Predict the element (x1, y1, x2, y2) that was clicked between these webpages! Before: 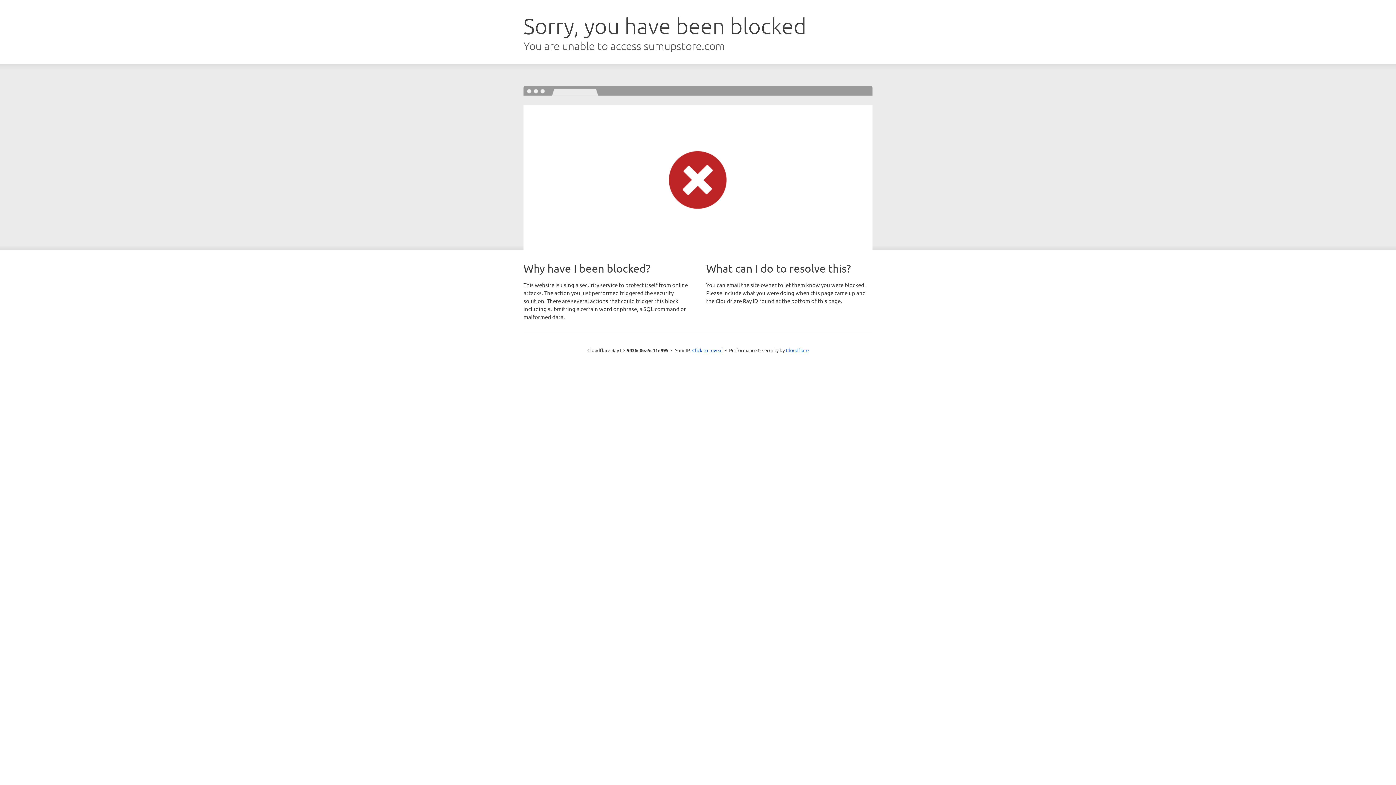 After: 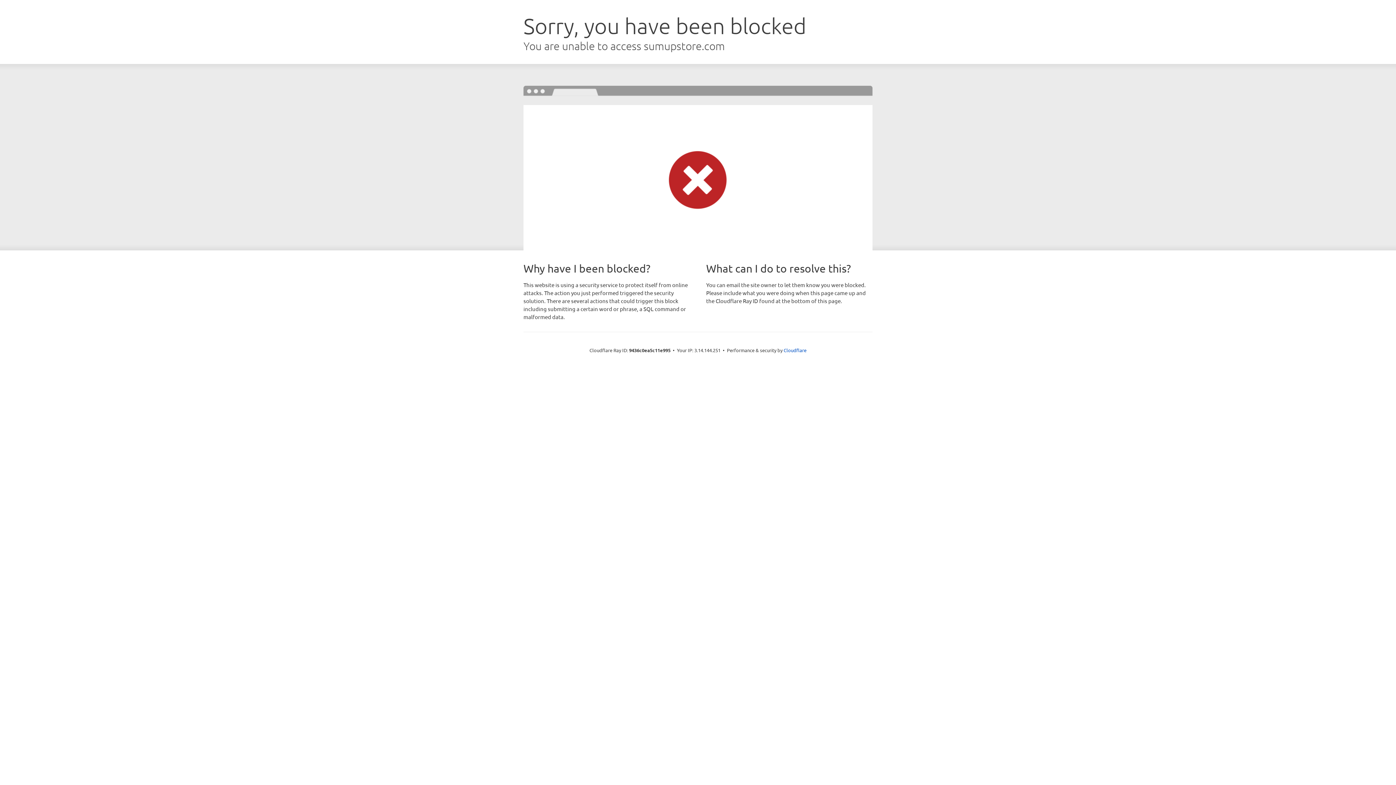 Action: bbox: (692, 346, 722, 353) label: Click to reveal